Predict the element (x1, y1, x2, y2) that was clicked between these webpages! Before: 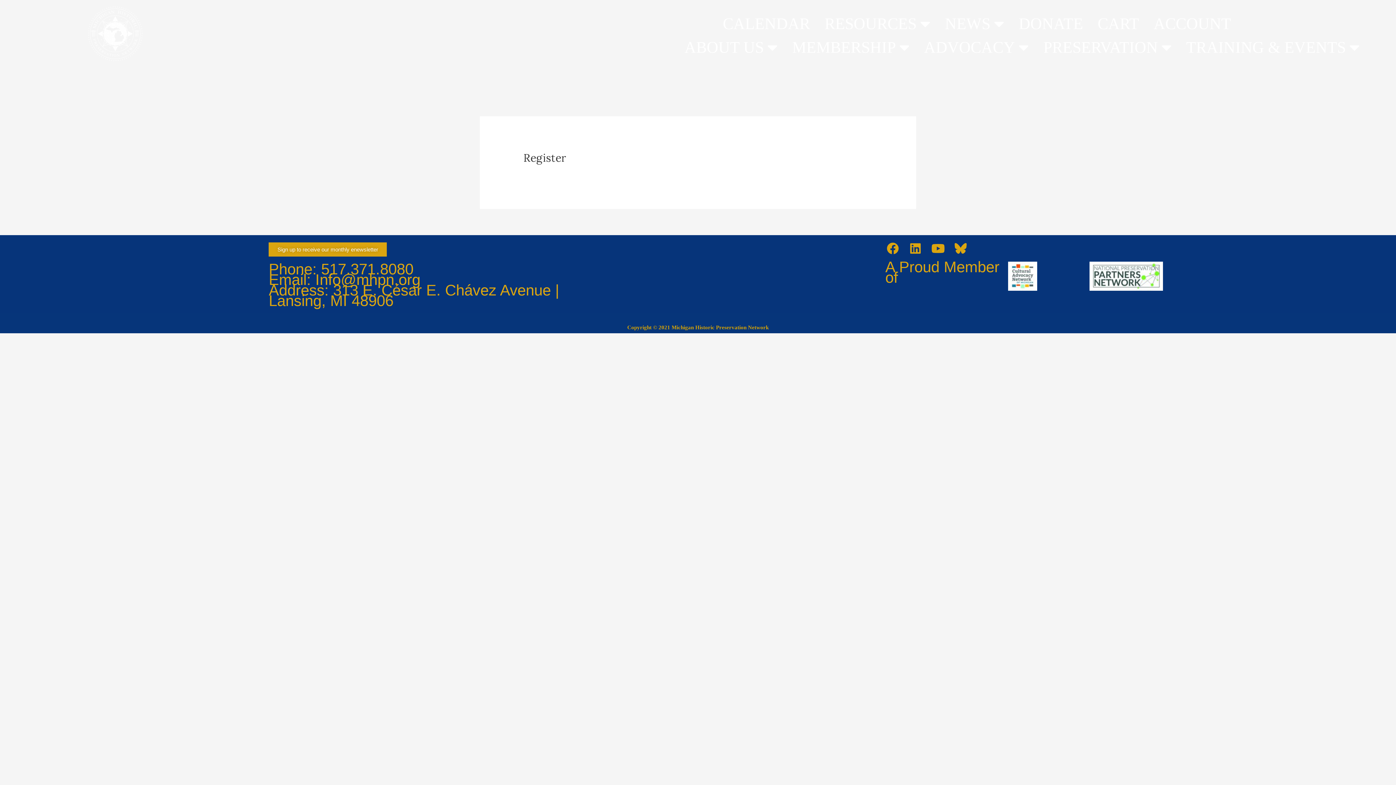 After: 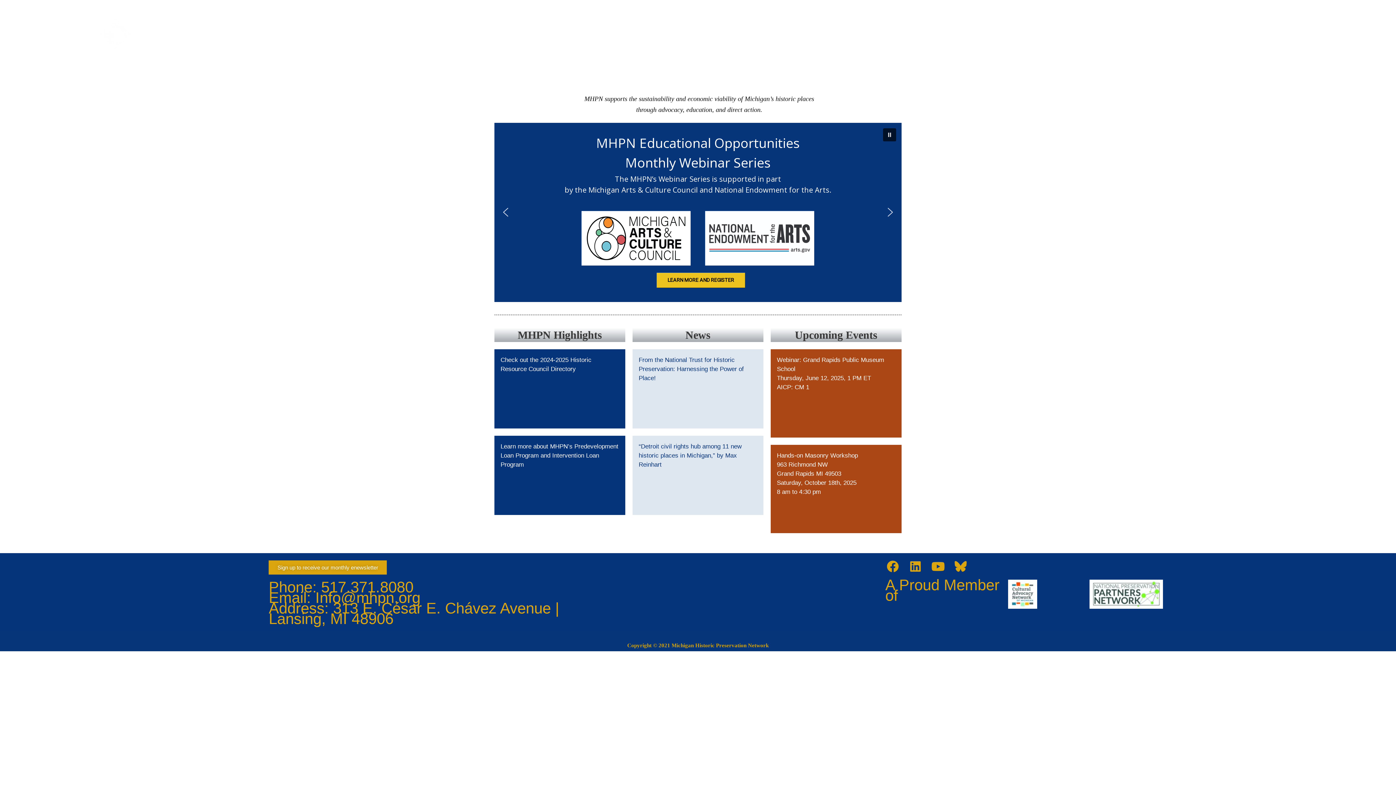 Action: bbox: (87, 6, 142, 61)